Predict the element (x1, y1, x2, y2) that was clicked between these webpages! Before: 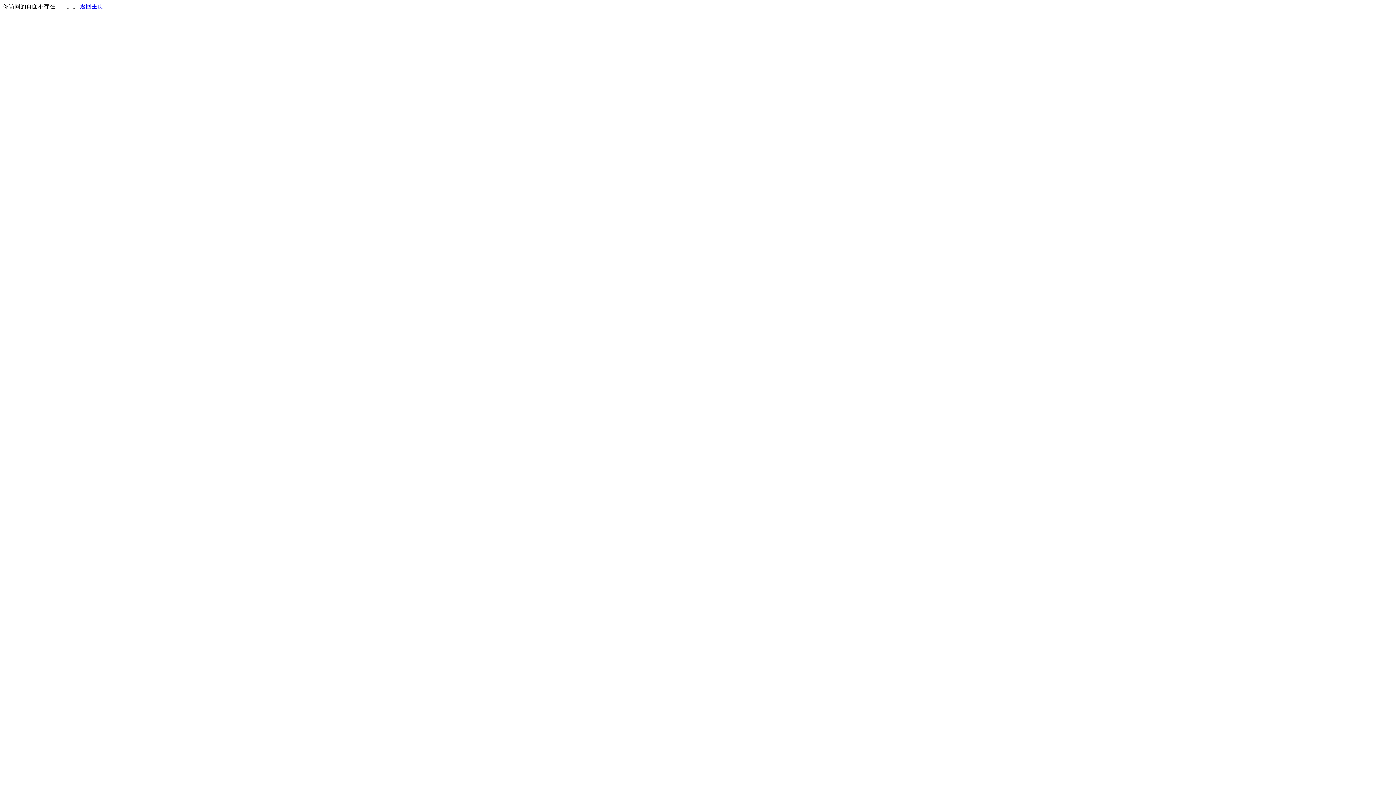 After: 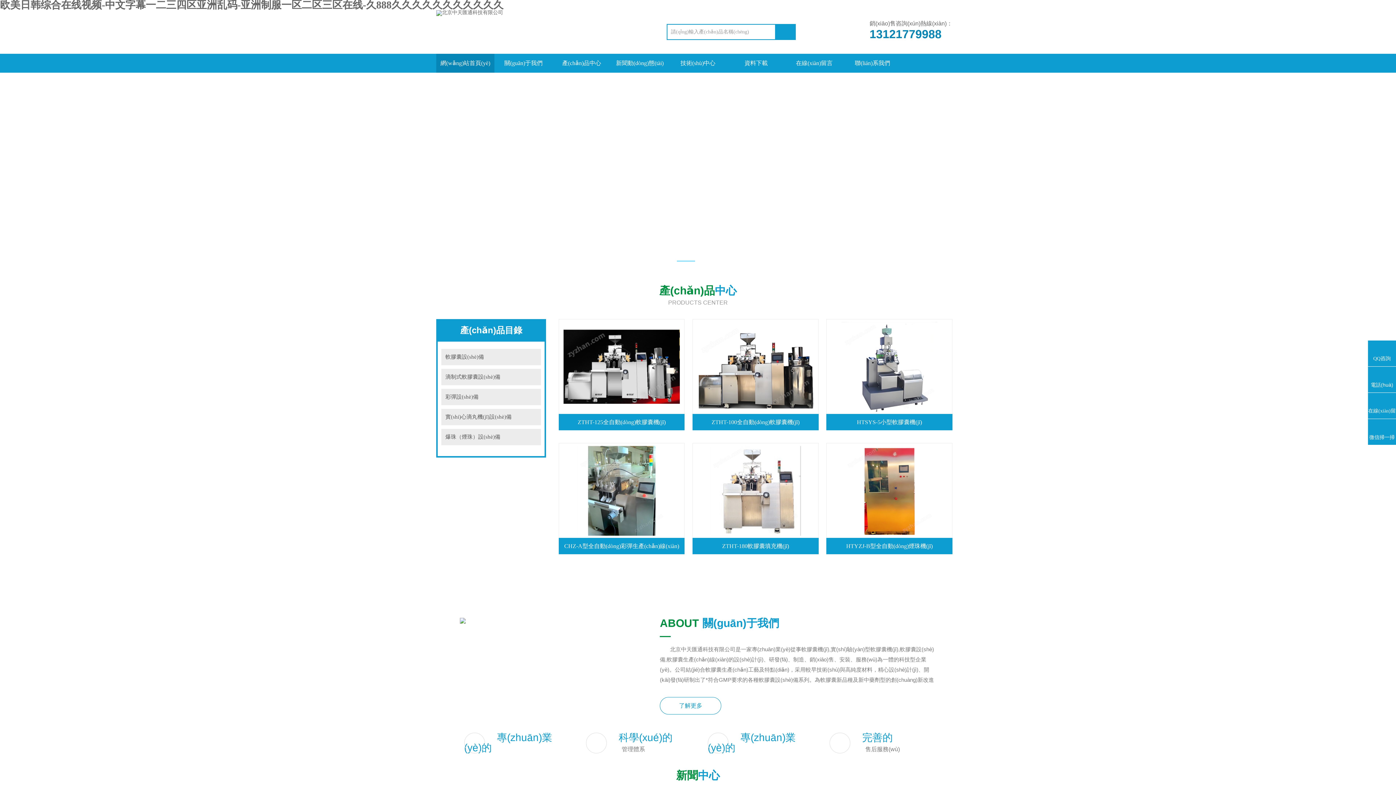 Action: label: 返回主页 bbox: (80, 3, 103, 9)